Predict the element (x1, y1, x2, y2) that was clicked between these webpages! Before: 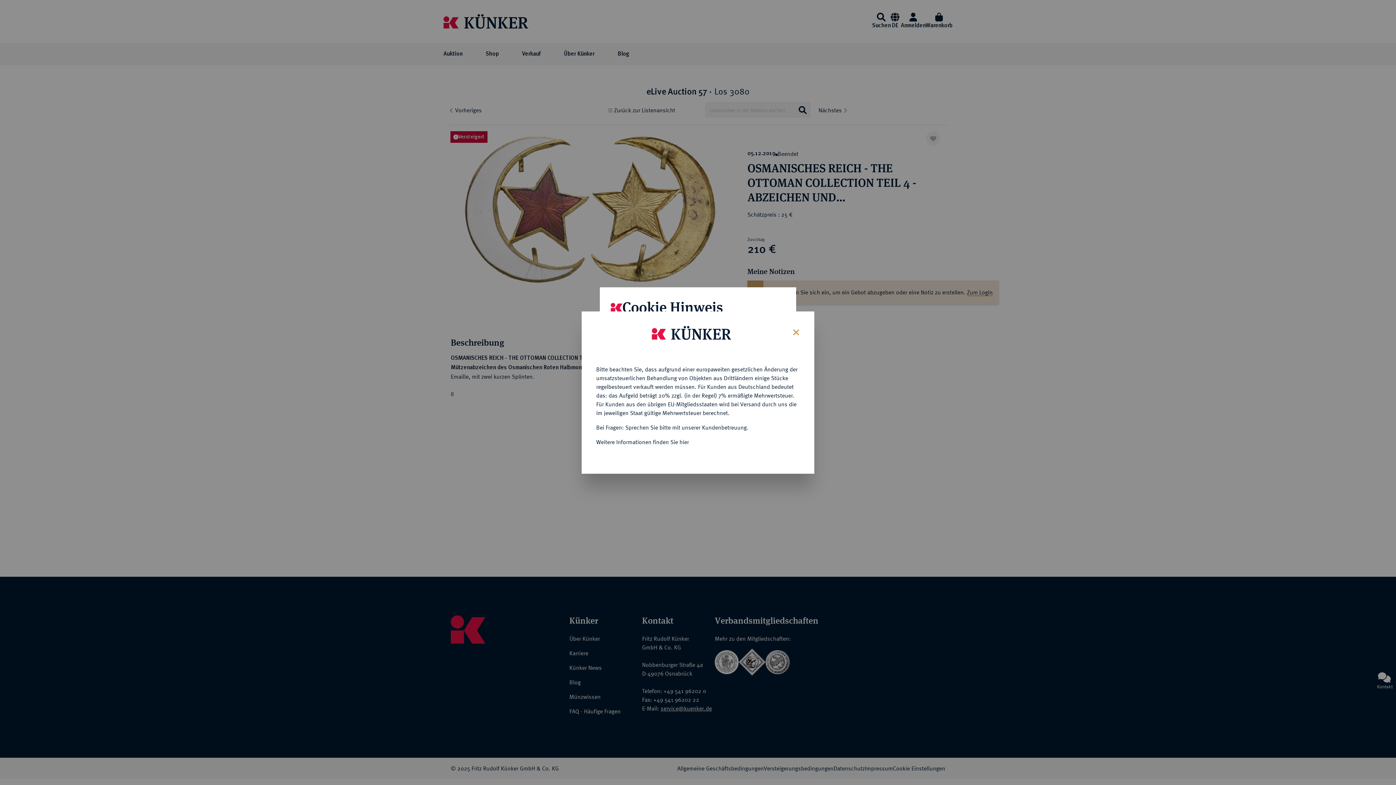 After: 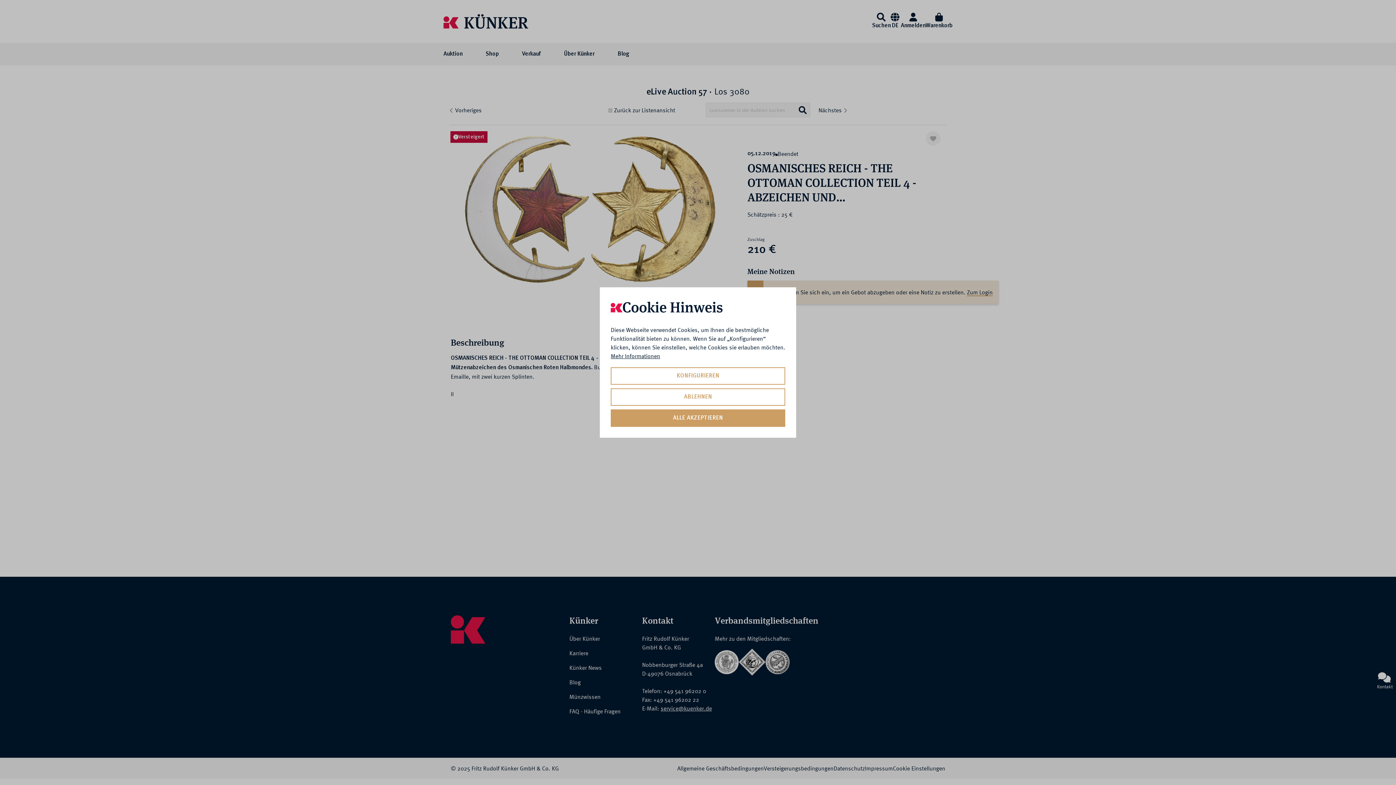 Action: bbox: (787, 322, 803, 340) label: Close